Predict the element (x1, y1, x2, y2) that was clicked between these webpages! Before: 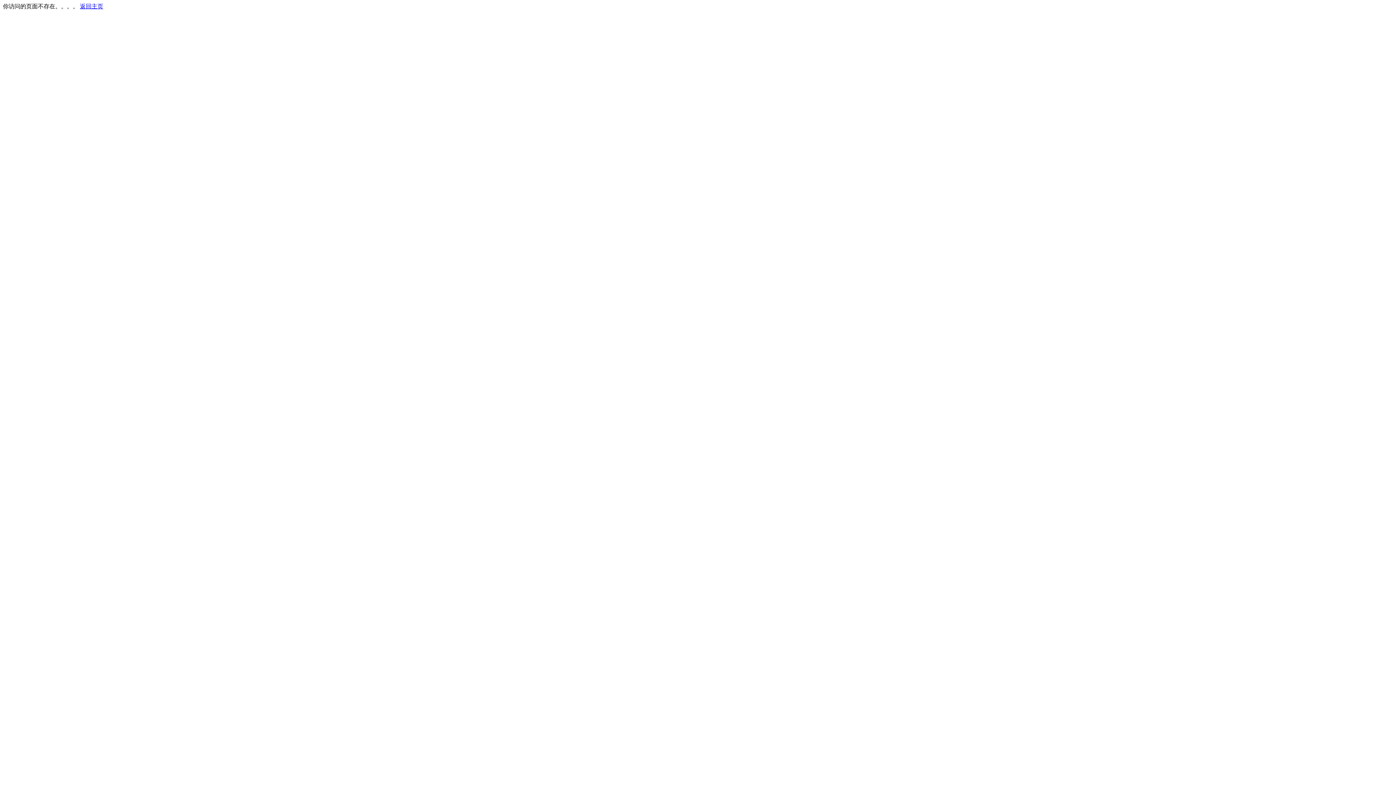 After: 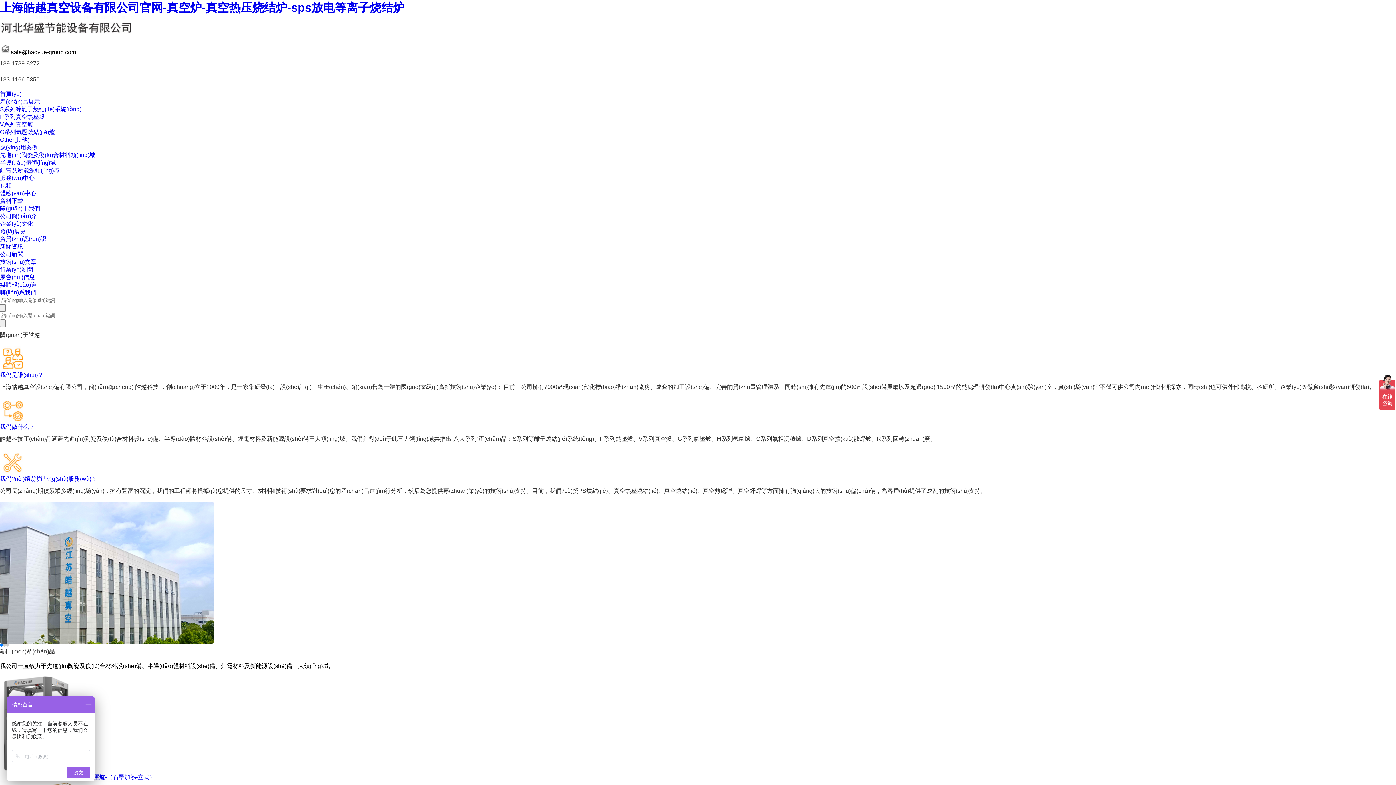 Action: label: 返回主页 bbox: (80, 3, 103, 9)